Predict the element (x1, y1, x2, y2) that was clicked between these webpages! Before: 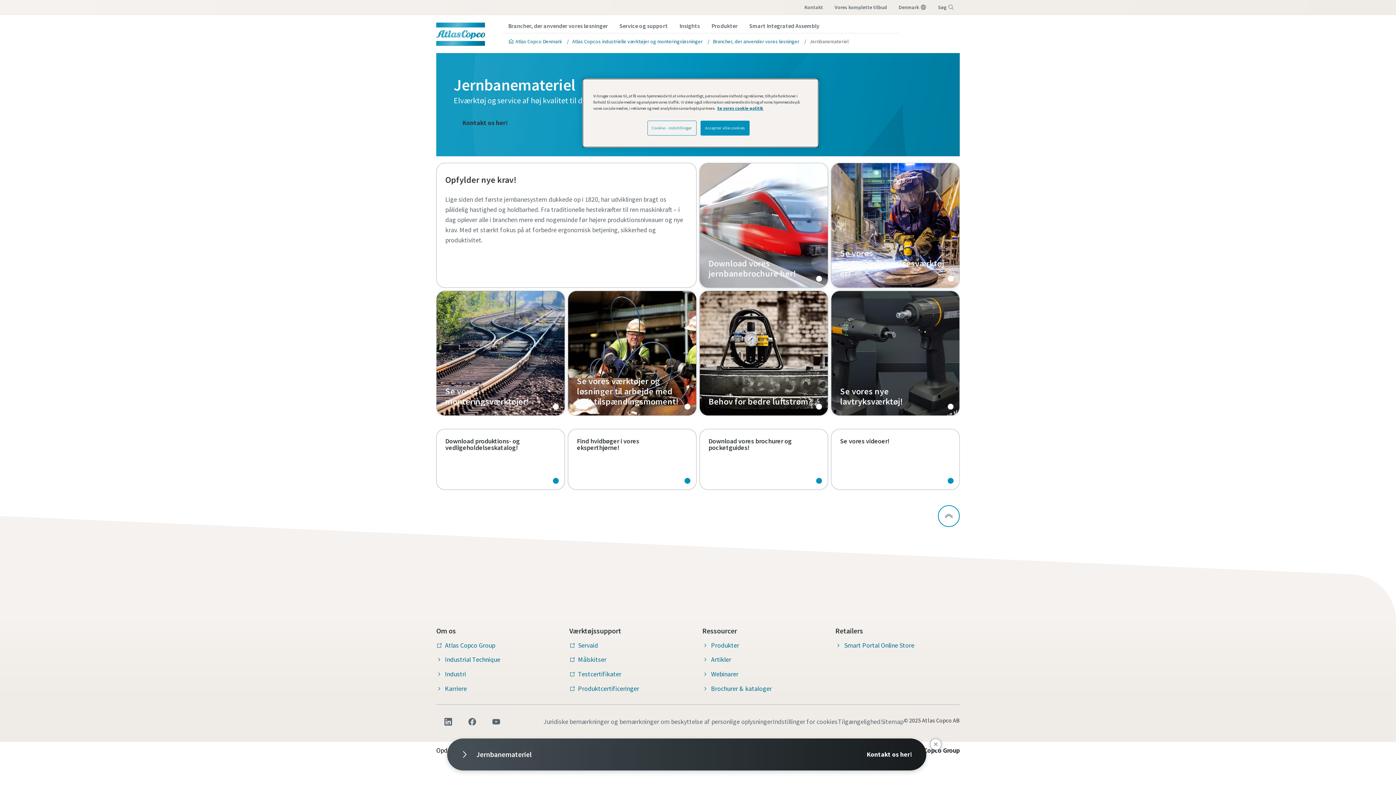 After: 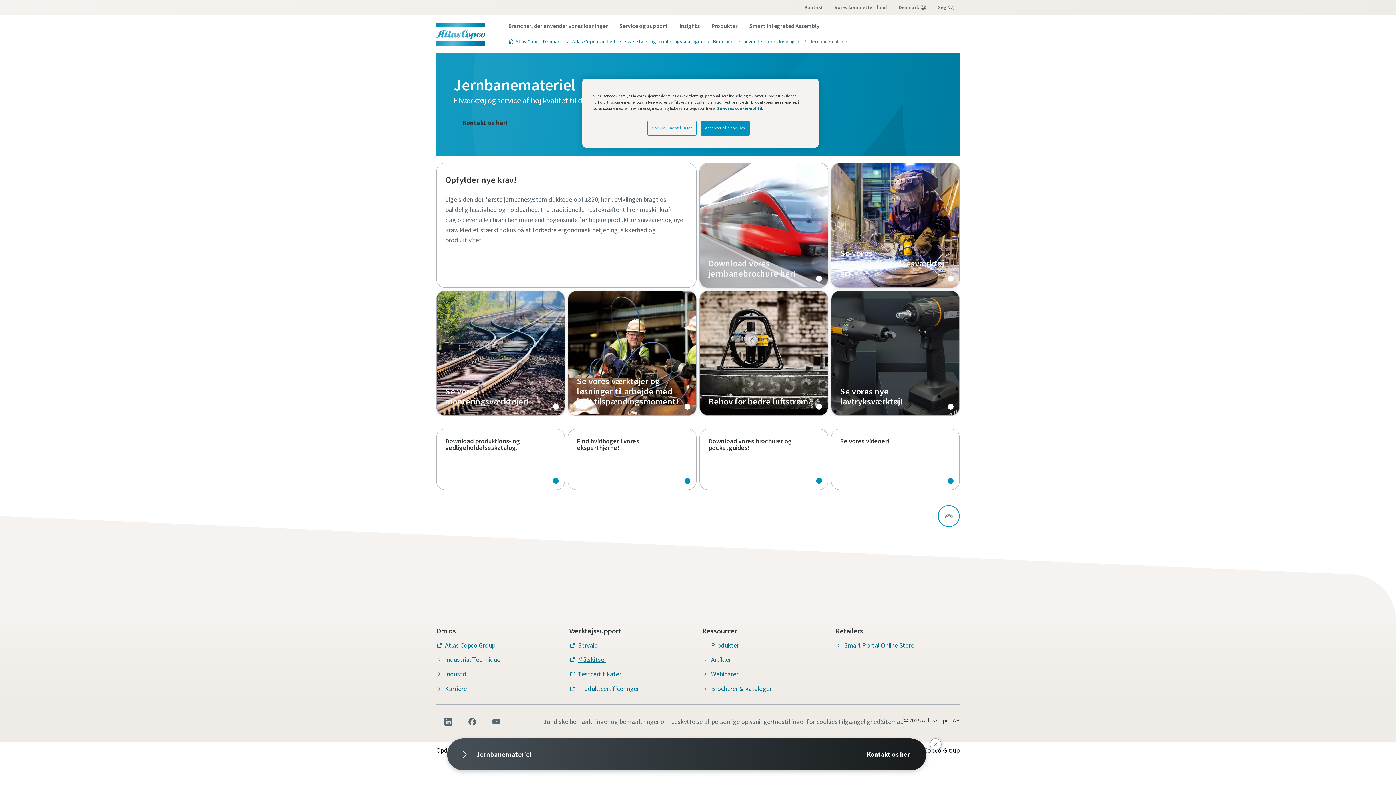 Action: label: Målskitser bbox: (569, 653, 606, 666)